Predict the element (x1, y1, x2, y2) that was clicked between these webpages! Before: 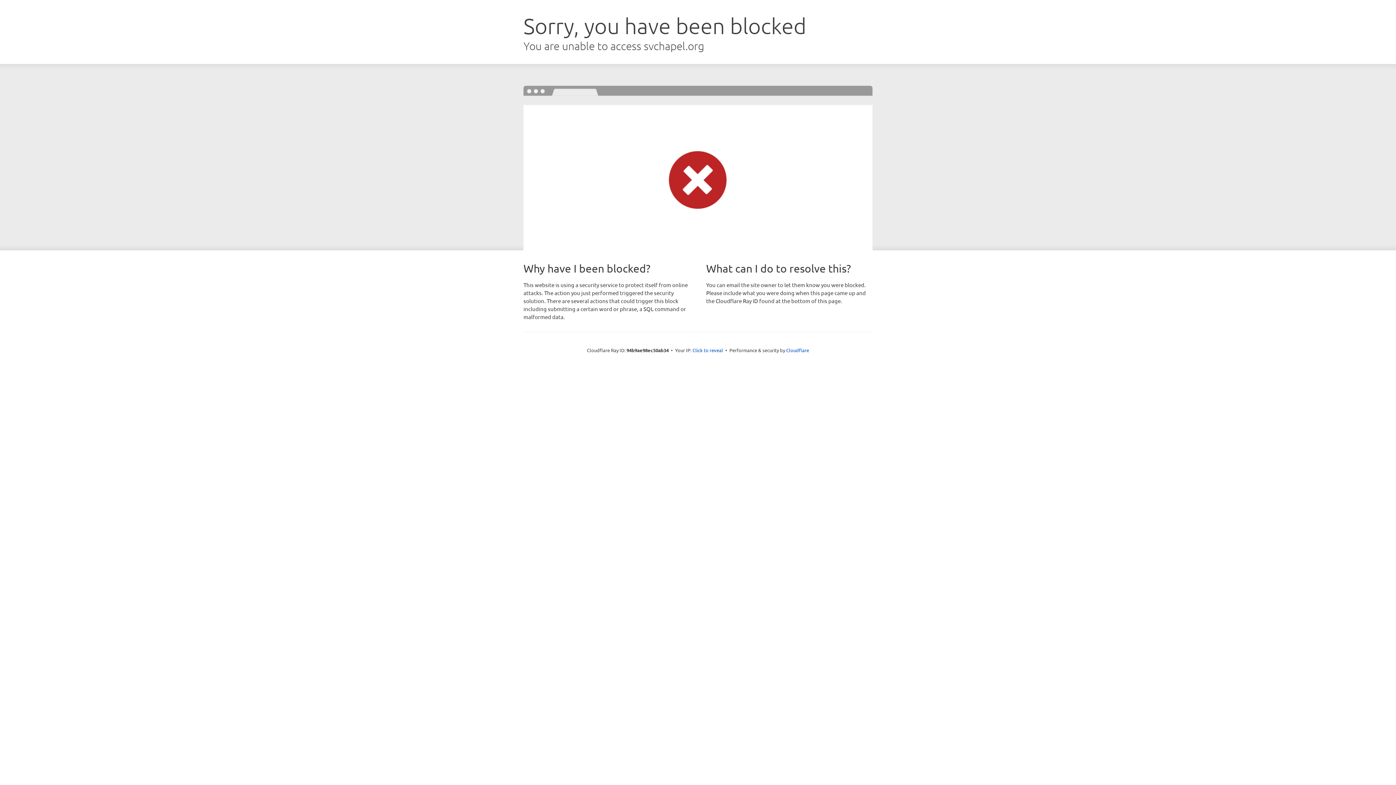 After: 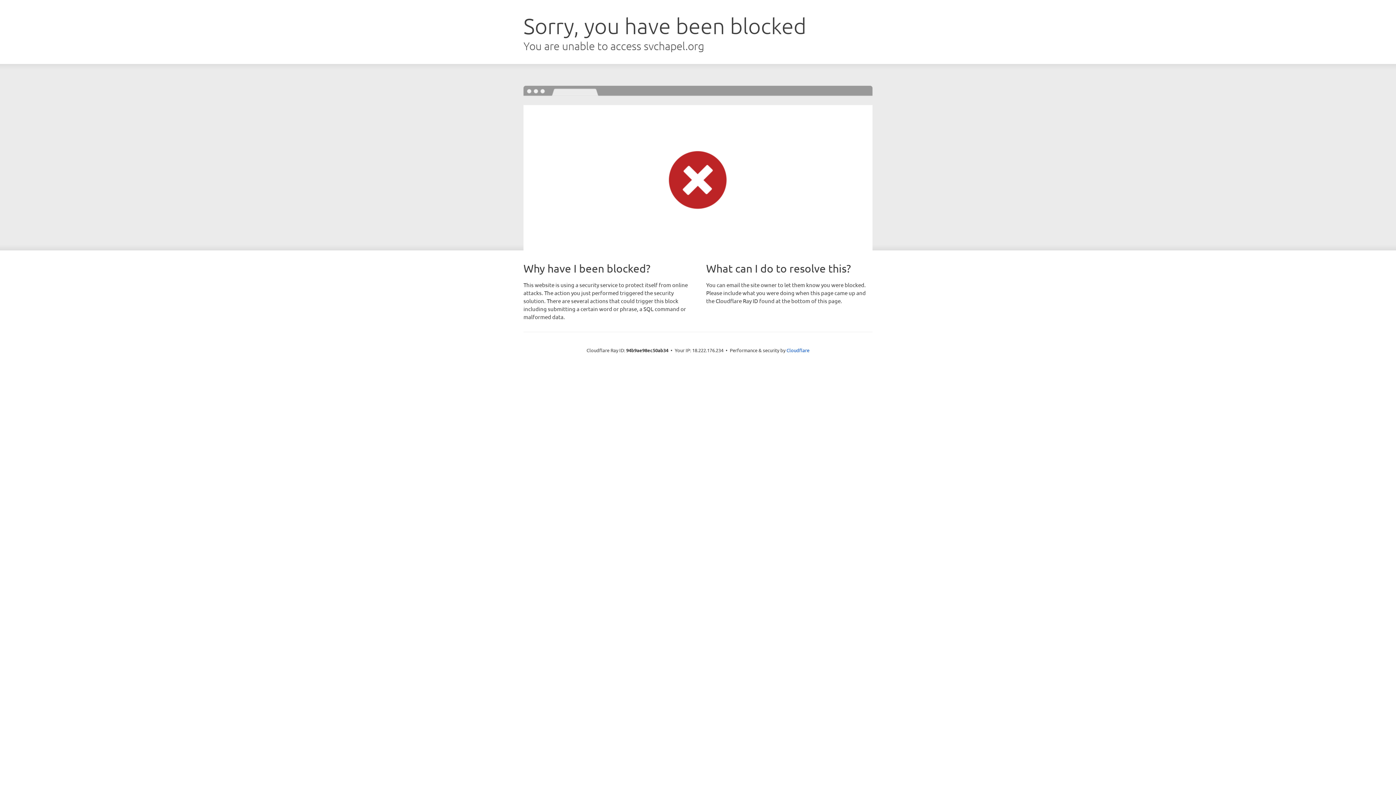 Action: bbox: (692, 346, 723, 353) label: Click to reveal